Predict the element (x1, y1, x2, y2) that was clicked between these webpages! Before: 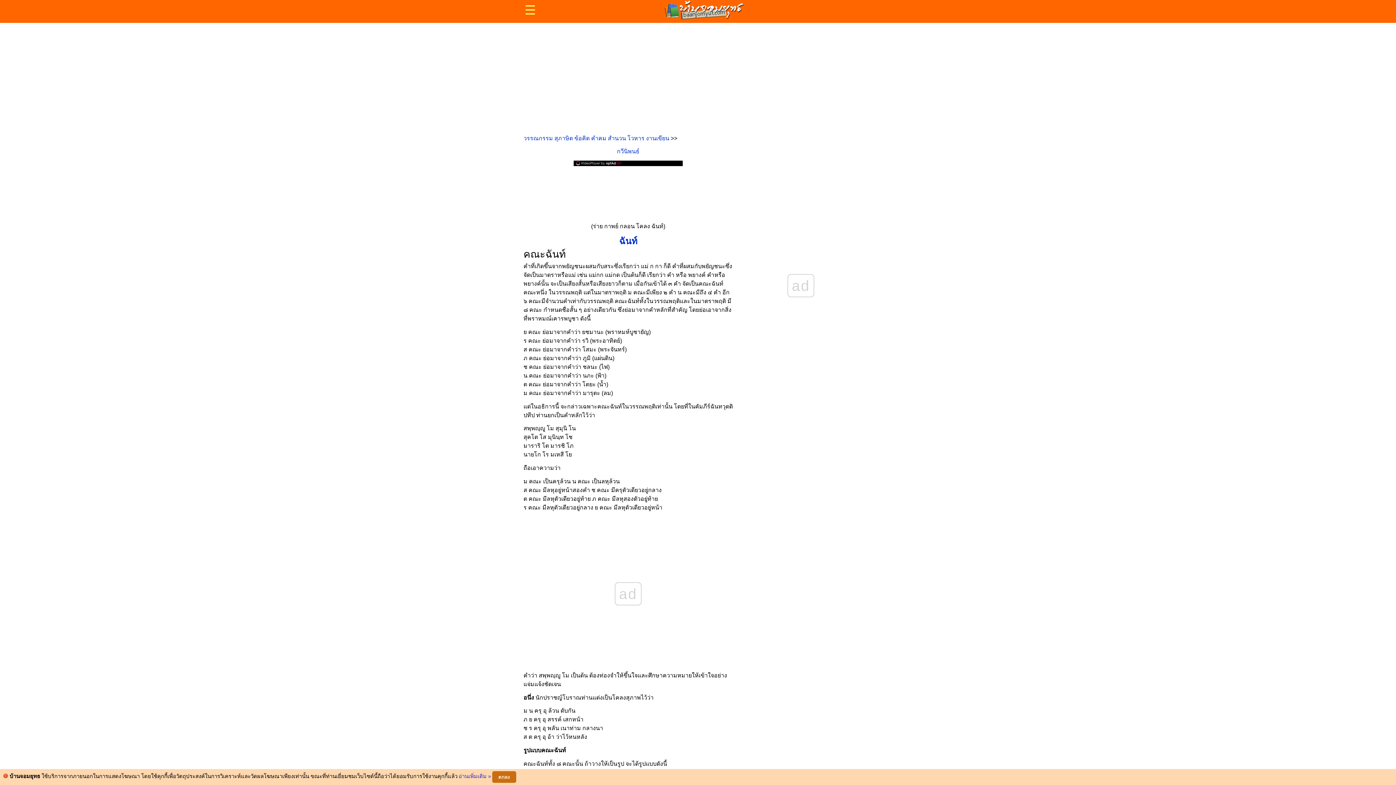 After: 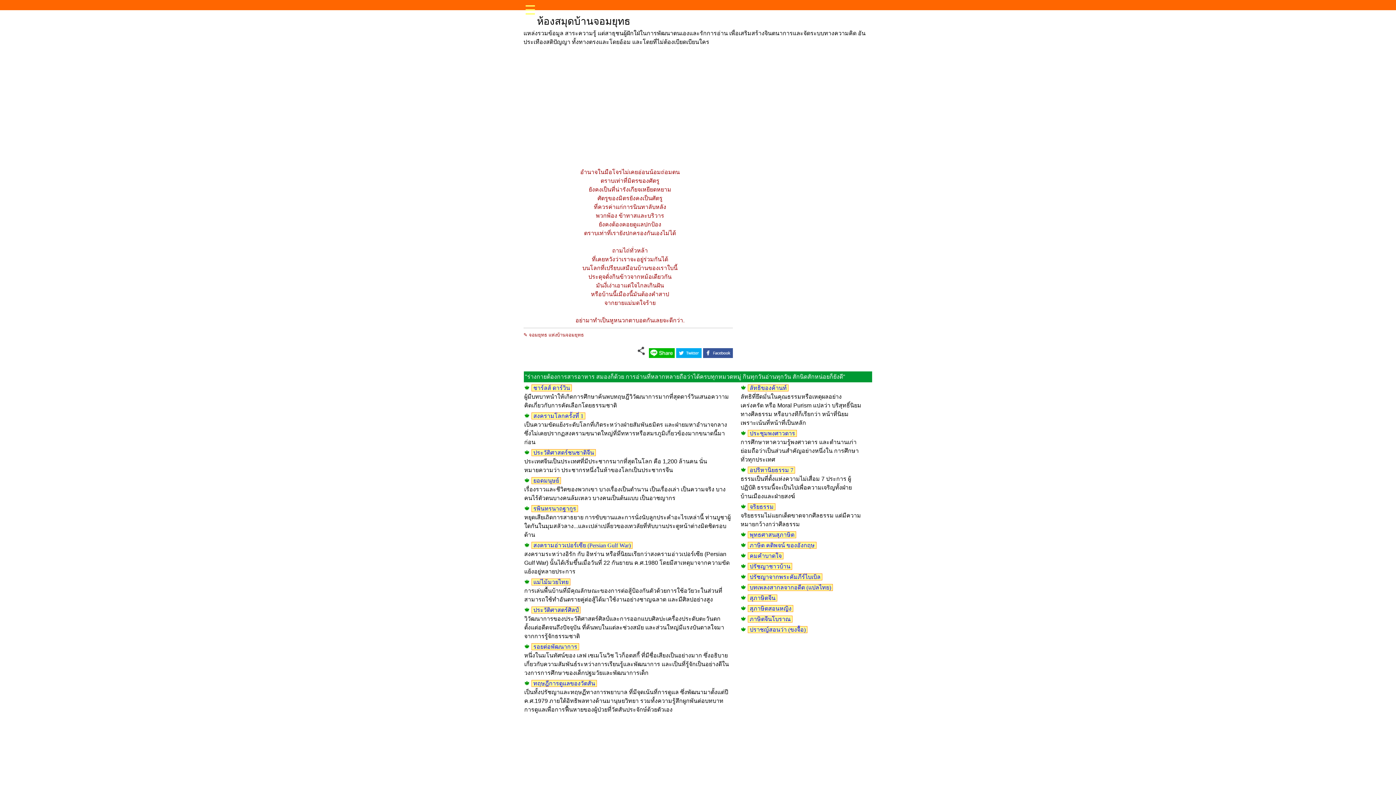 Action: bbox: (665, 14, 744, 20)